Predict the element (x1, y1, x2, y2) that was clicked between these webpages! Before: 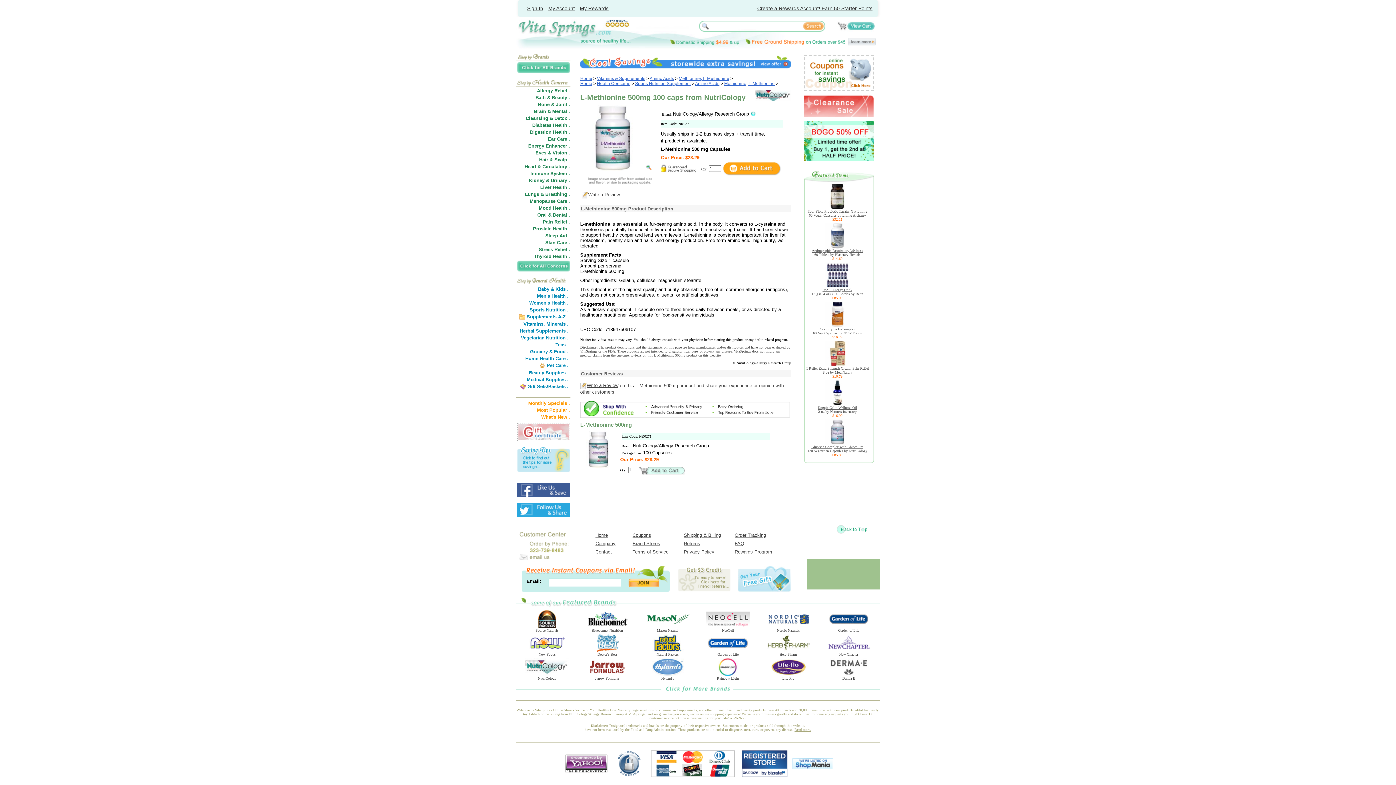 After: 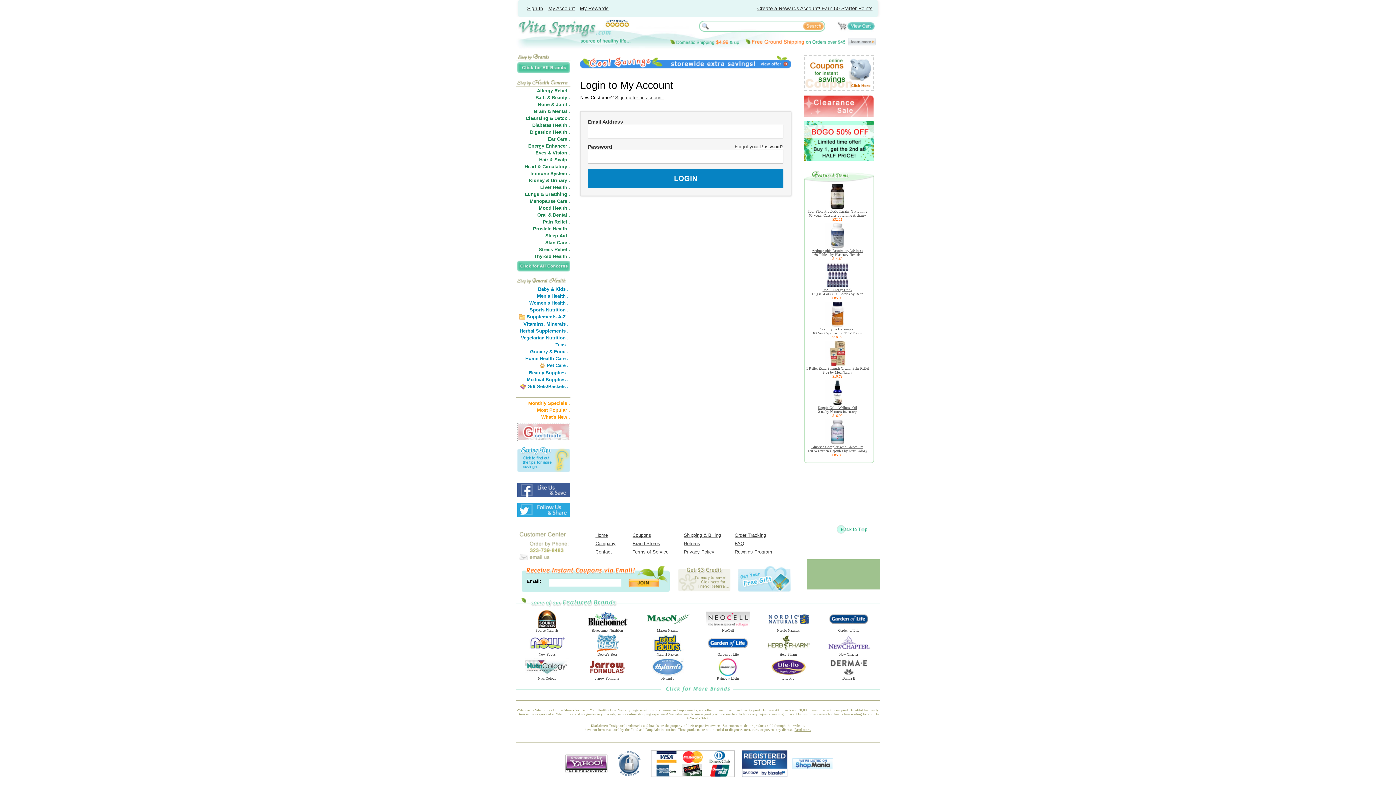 Action: bbox: (527, 5, 543, 11) label: Sign In